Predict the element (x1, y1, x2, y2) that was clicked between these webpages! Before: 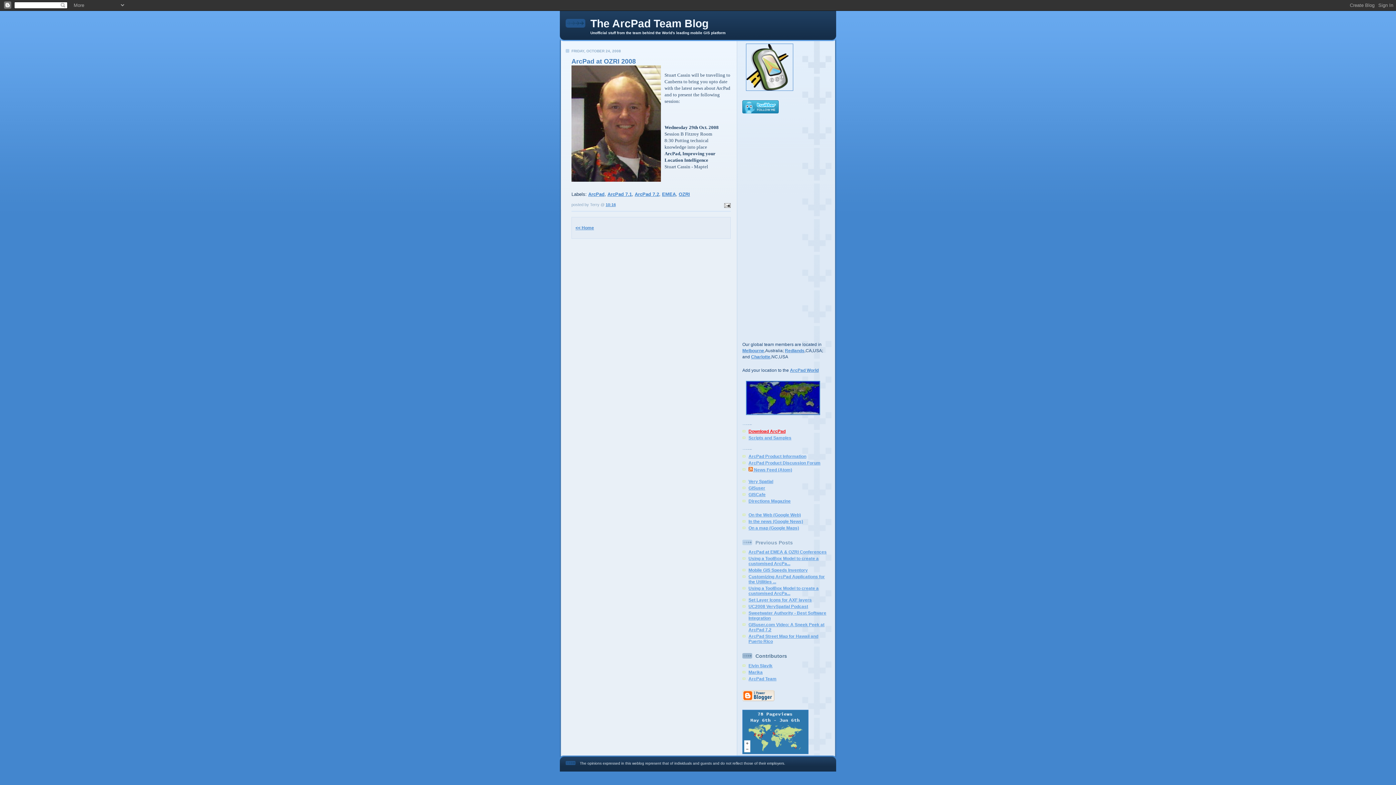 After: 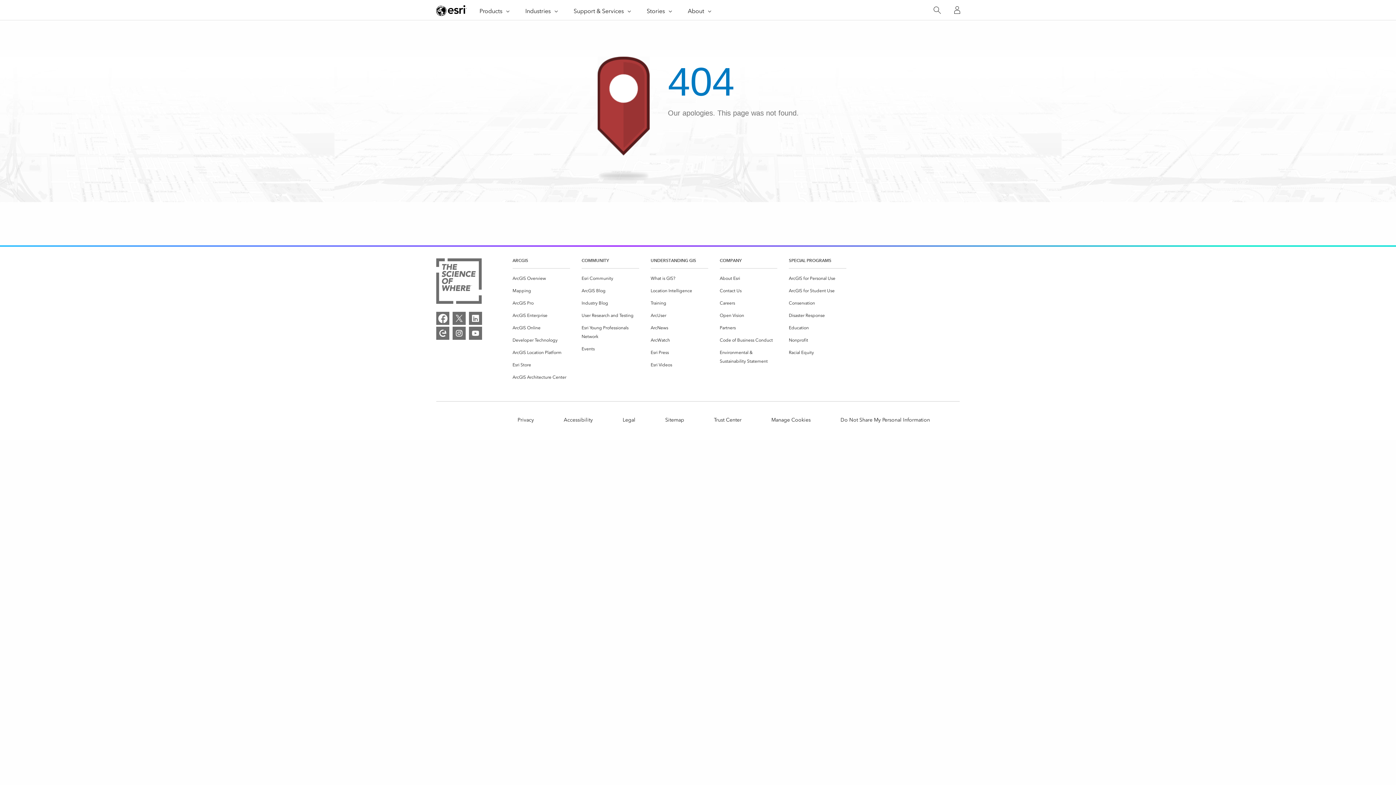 Action: label: Charlotte bbox: (751, 354, 770, 359)